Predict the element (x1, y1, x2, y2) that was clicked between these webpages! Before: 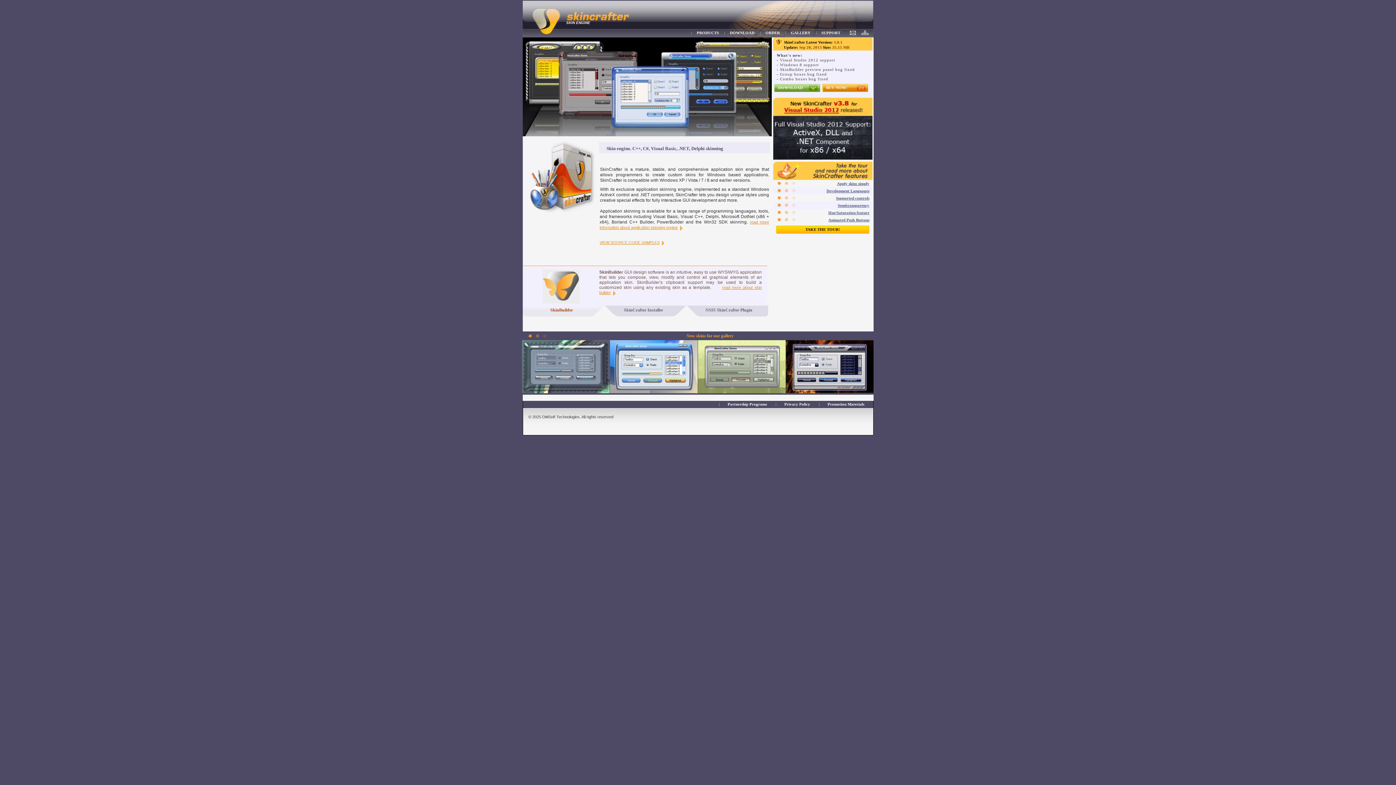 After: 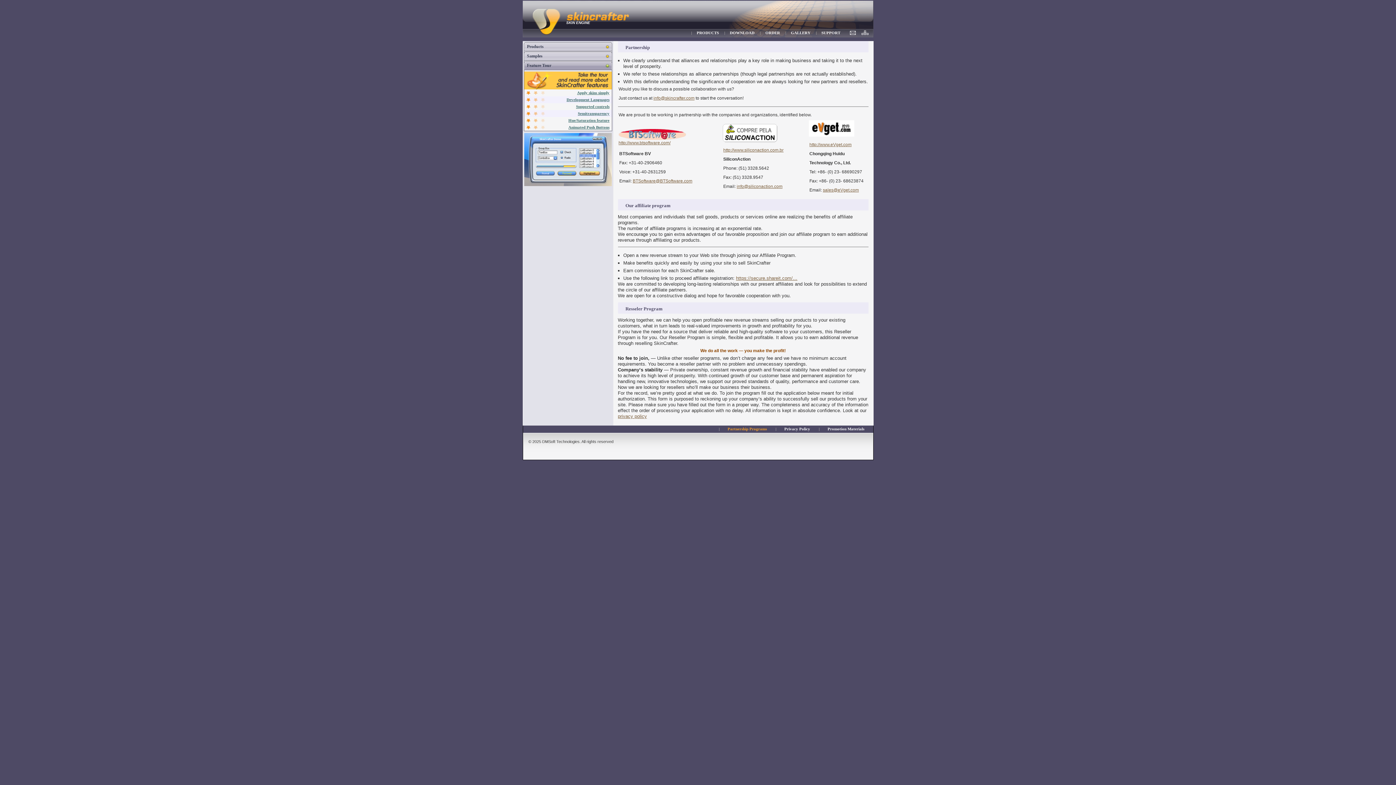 Action: bbox: (719, 401, 775, 408) label: Partnership Programs